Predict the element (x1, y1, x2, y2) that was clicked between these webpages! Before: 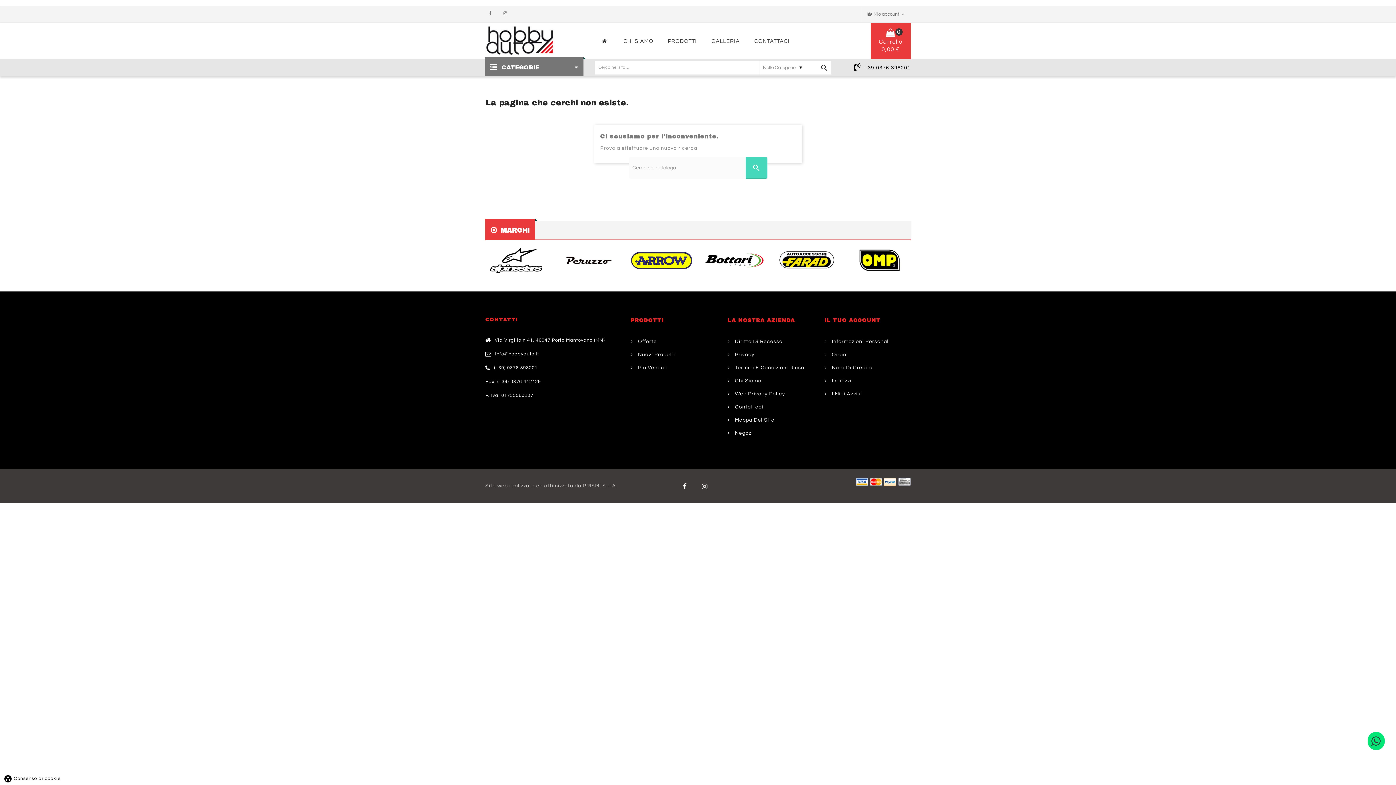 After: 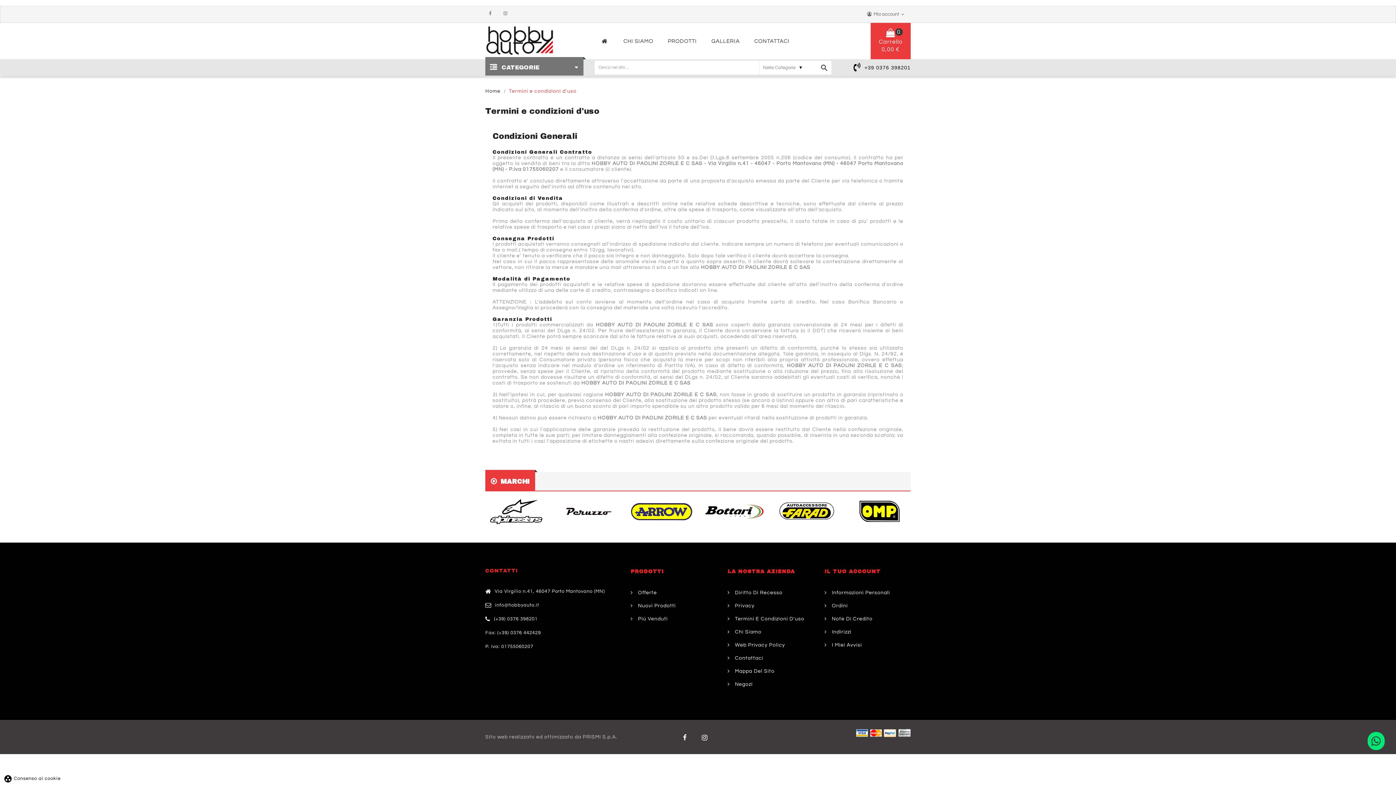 Action: label:  Termini E Condizioni D'uso bbox: (727, 361, 804, 374)